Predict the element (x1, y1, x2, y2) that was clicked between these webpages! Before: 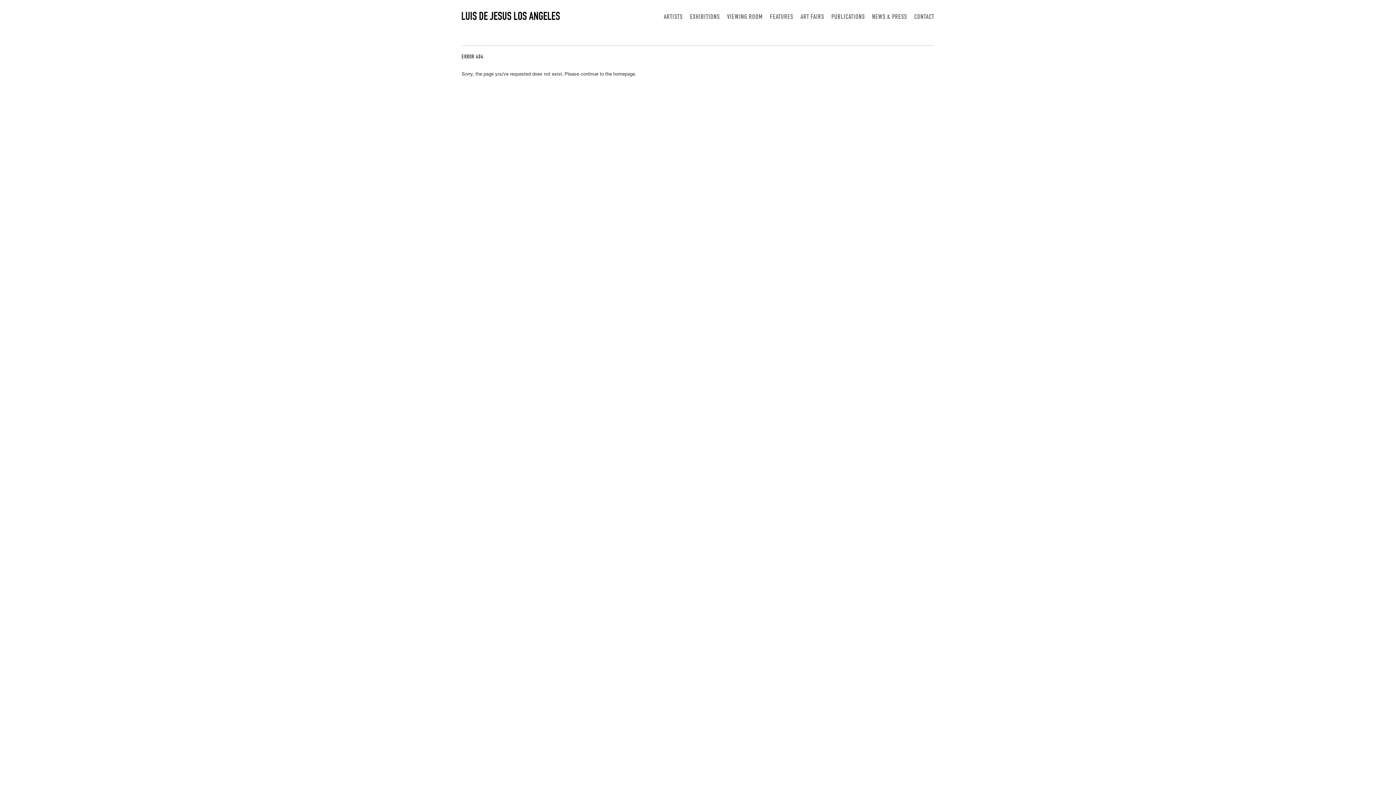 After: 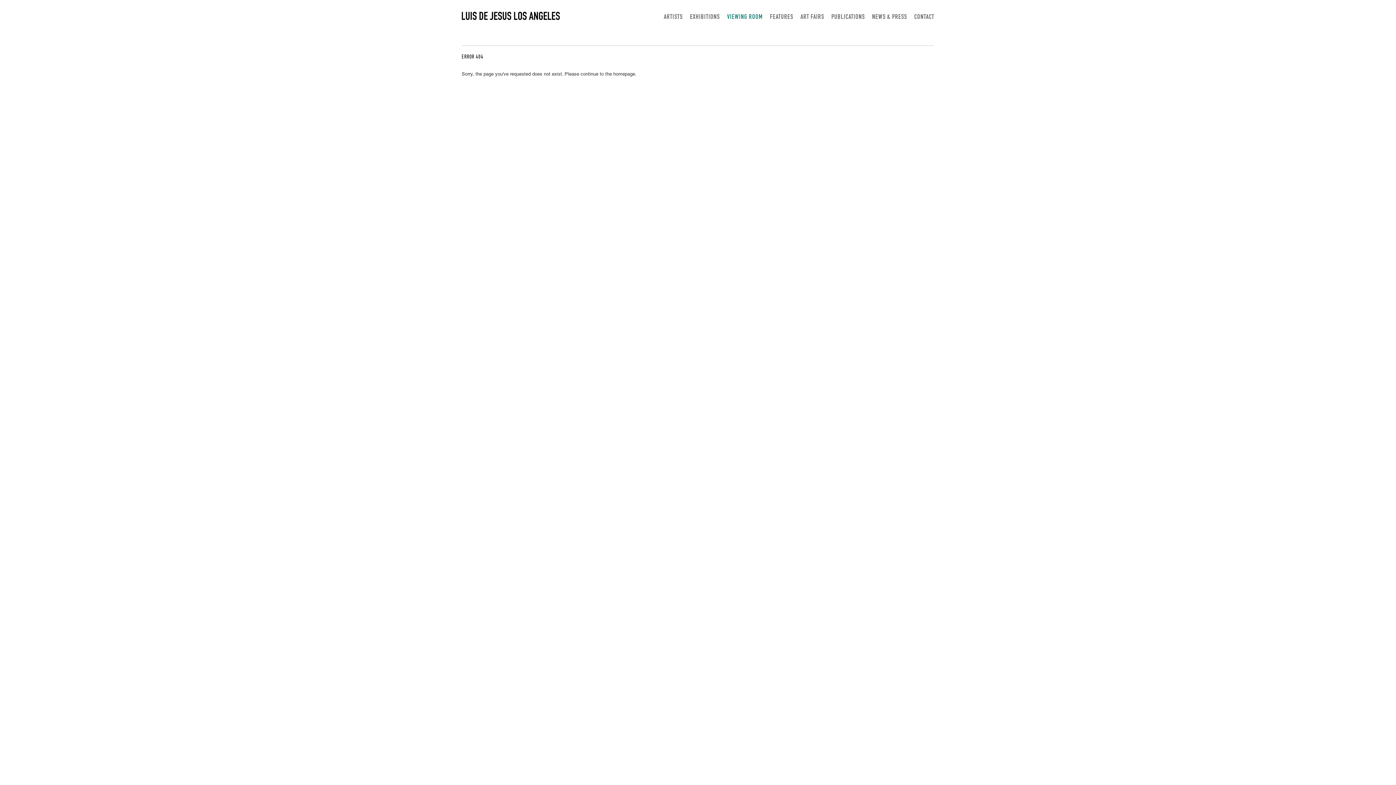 Action: bbox: (727, 14, 762, 20) label: VIEWING ROOM